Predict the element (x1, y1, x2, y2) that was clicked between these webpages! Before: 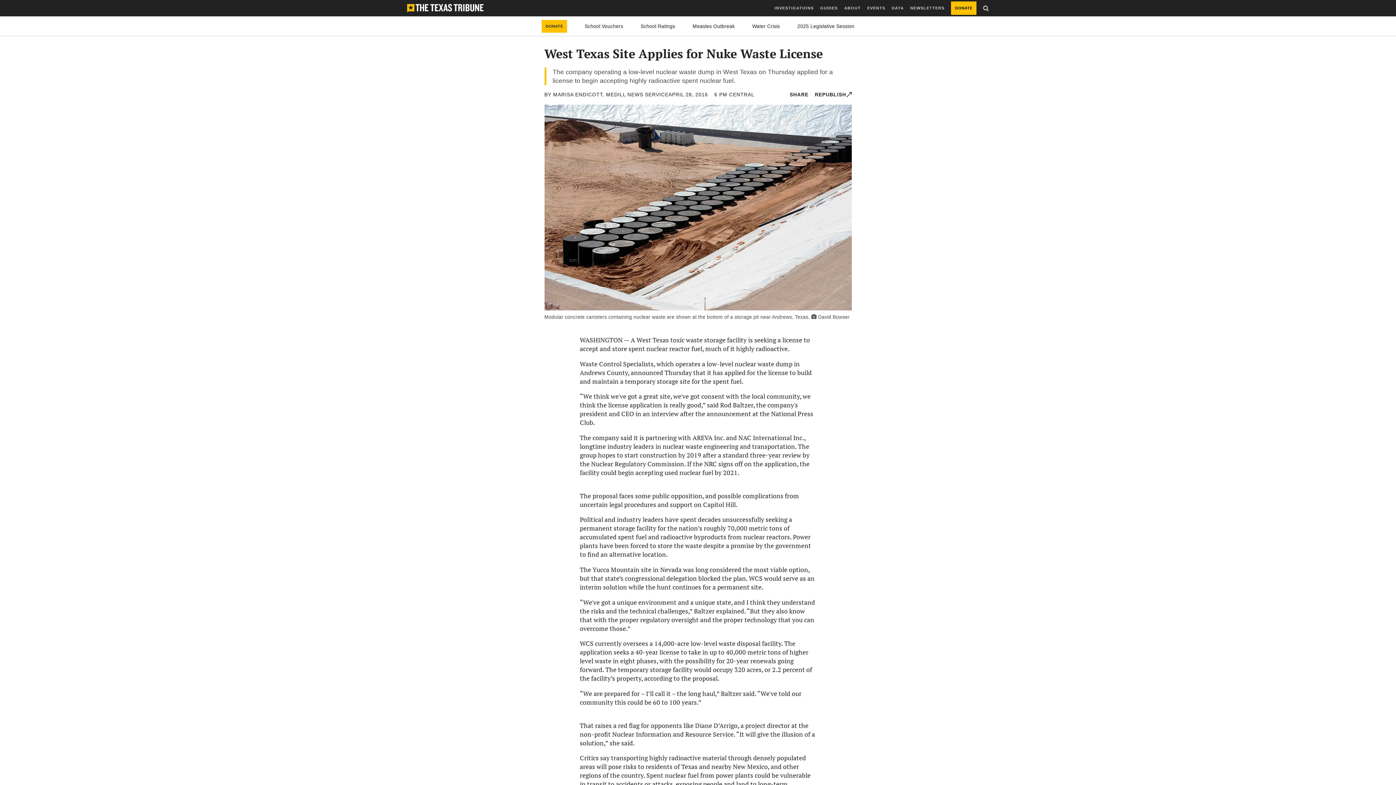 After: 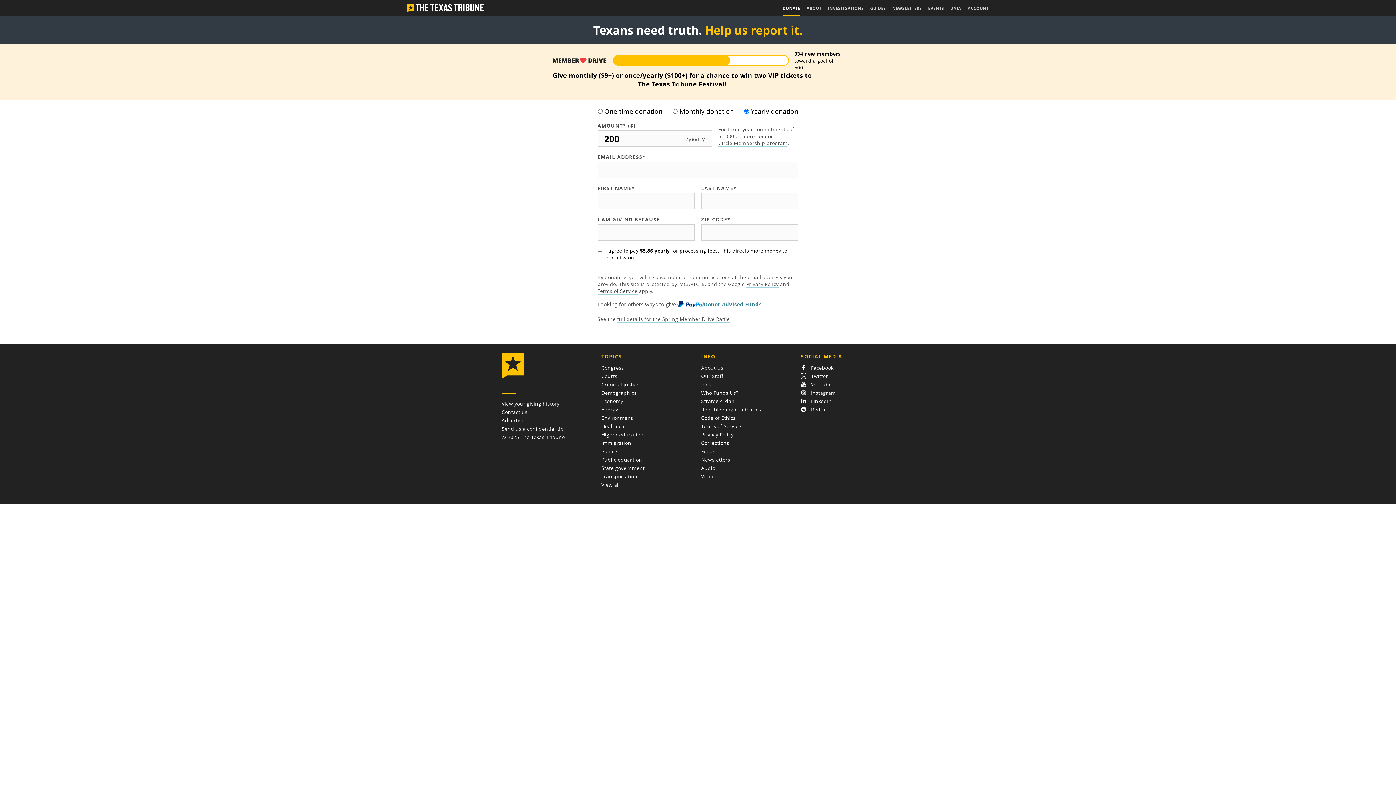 Action: bbox: (951, 0, 976, 16) label: DONATE